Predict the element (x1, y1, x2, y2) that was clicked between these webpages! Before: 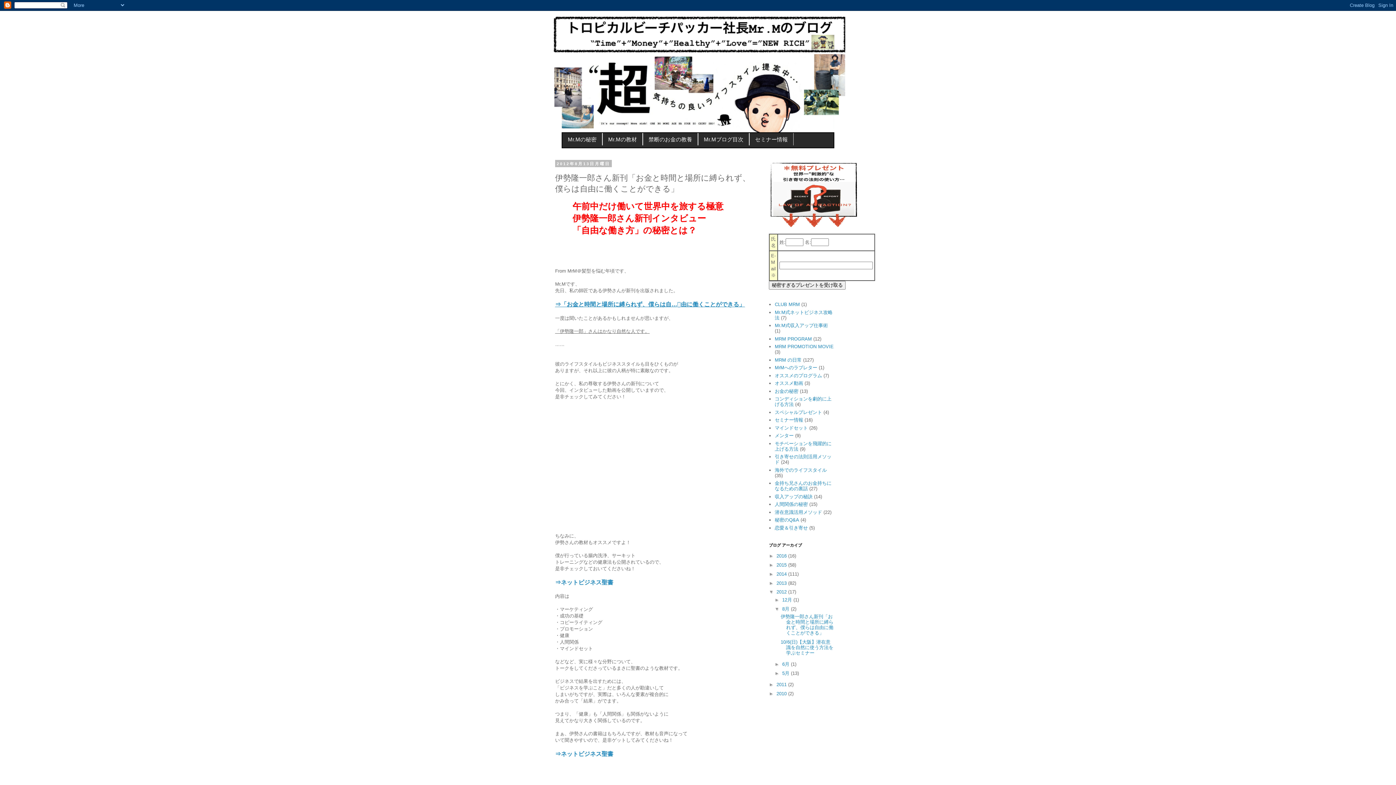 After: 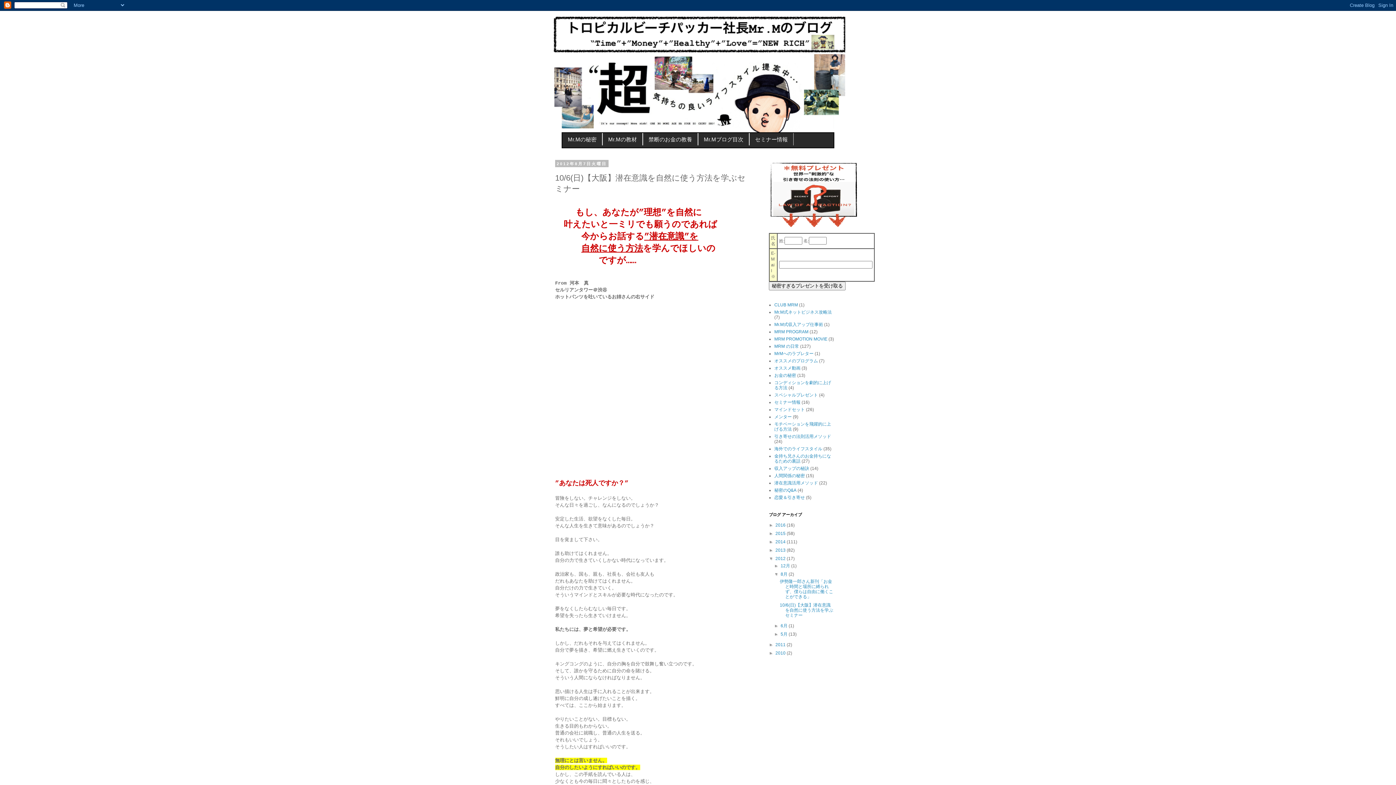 Action: label: 10/6(日)【大阪】潜在意識を自然に使う方法を学ぶセミナー bbox: (780, 639, 833, 655)